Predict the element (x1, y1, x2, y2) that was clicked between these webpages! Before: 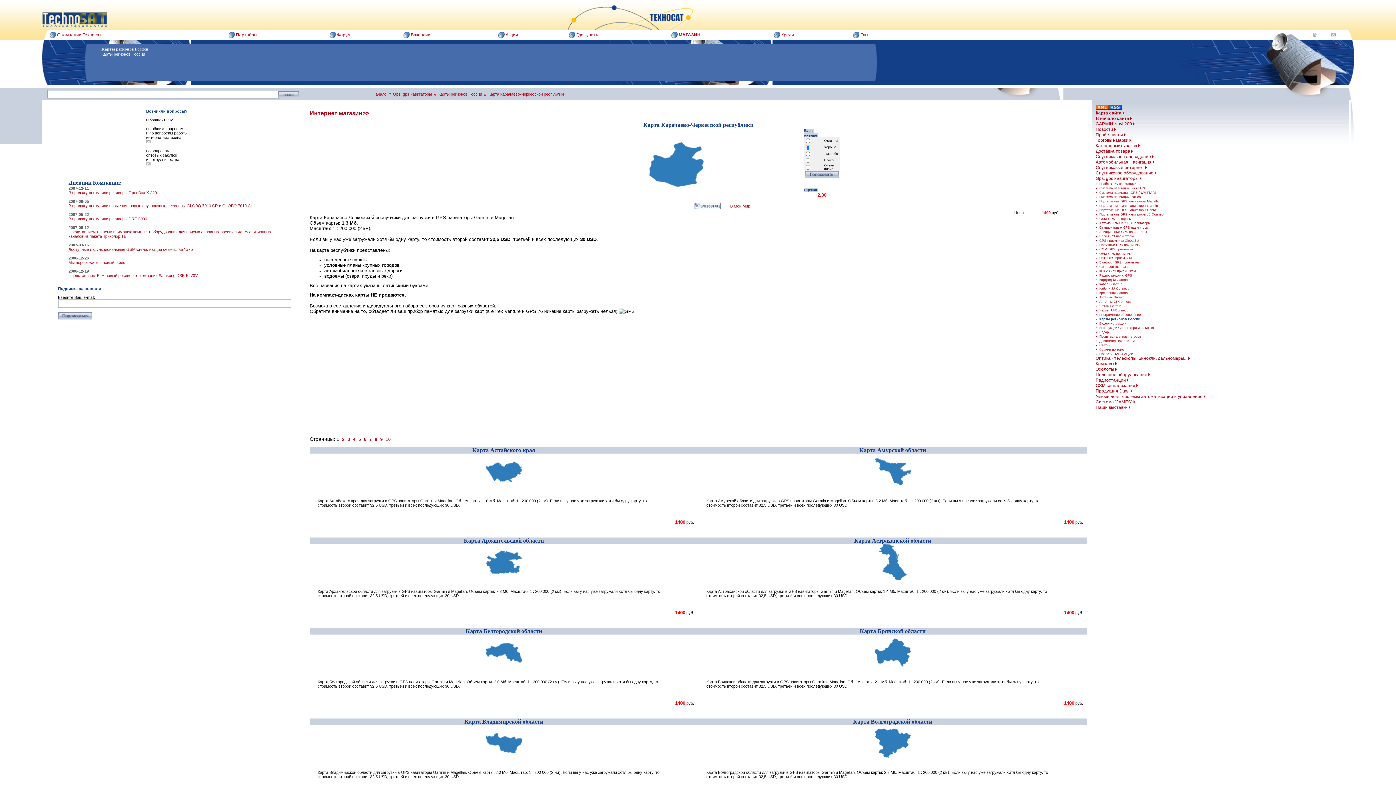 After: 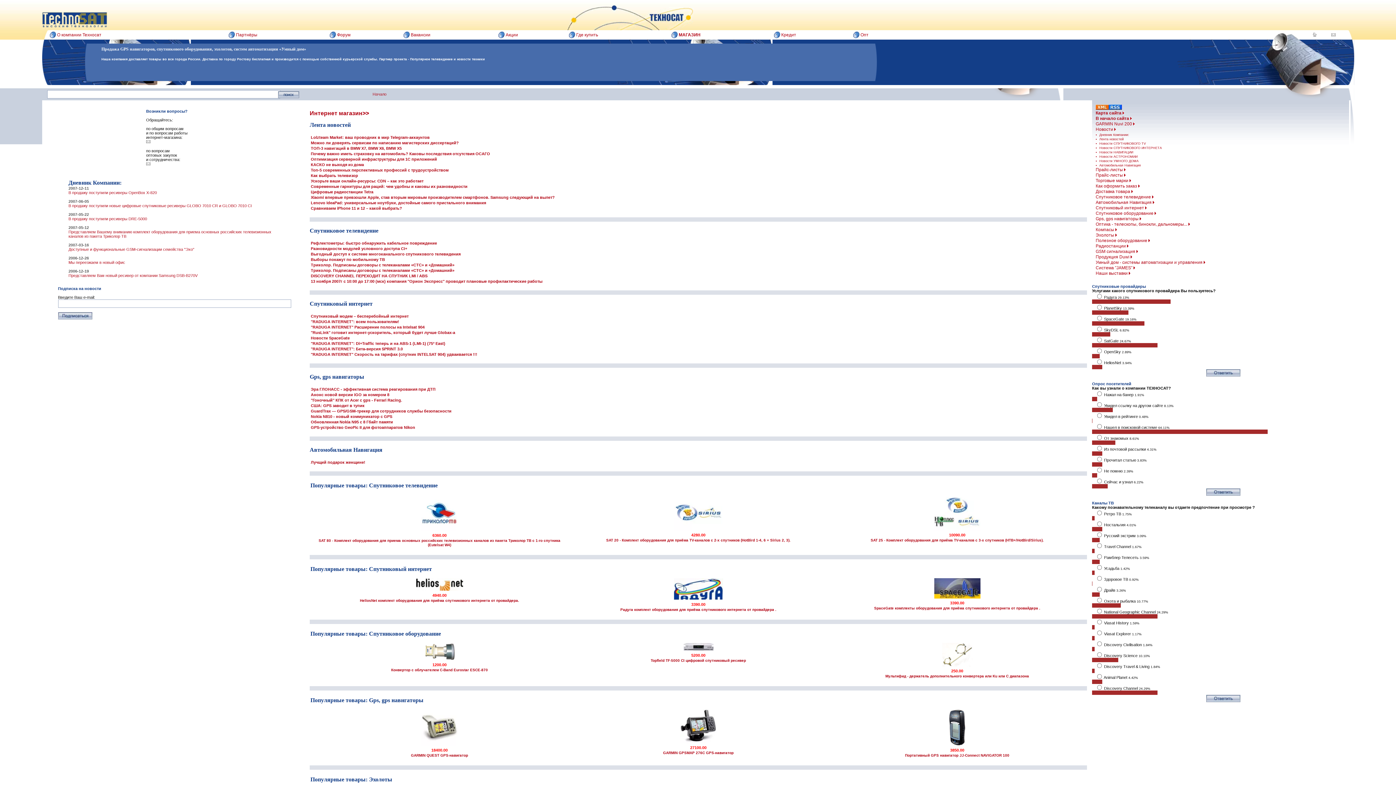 Action: bbox: (1096, 199, 1098, 203) label: • 